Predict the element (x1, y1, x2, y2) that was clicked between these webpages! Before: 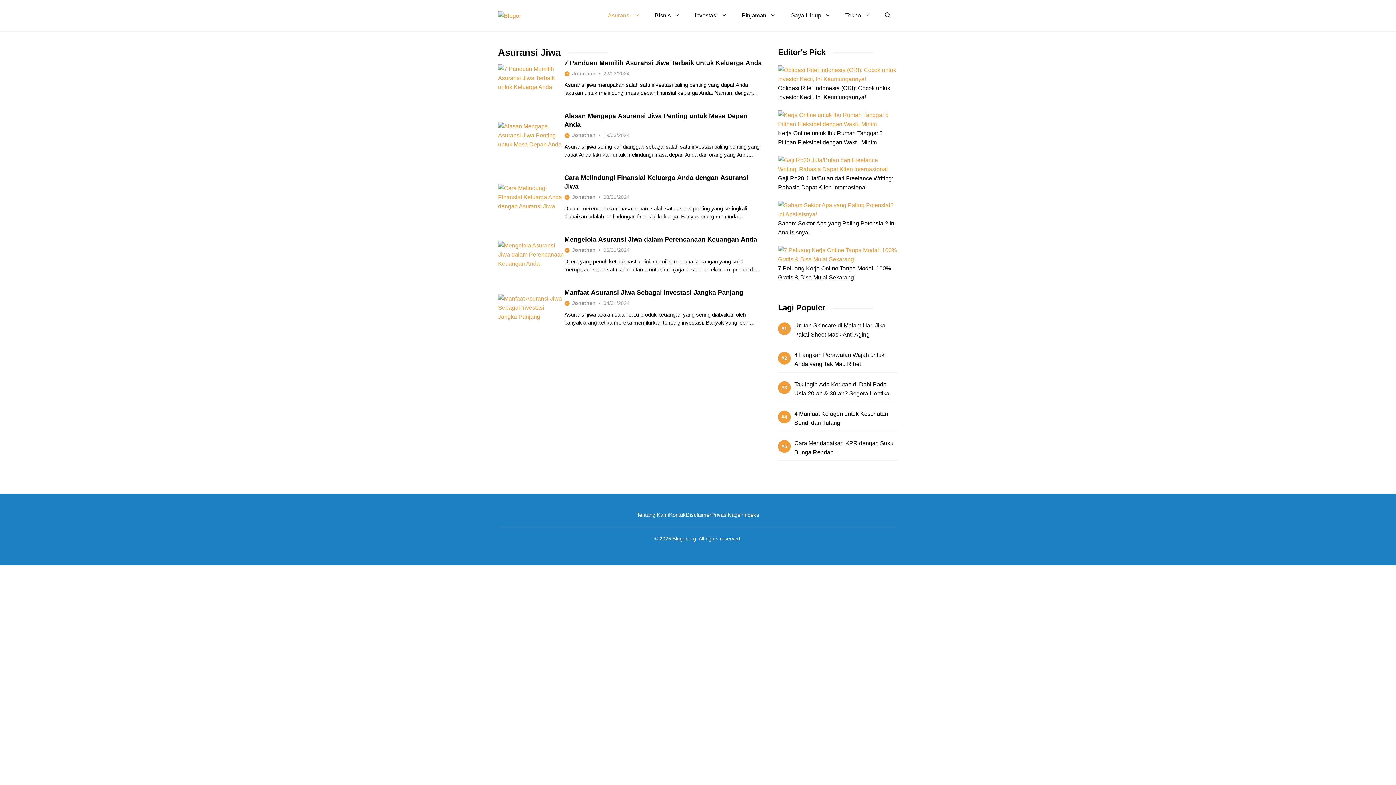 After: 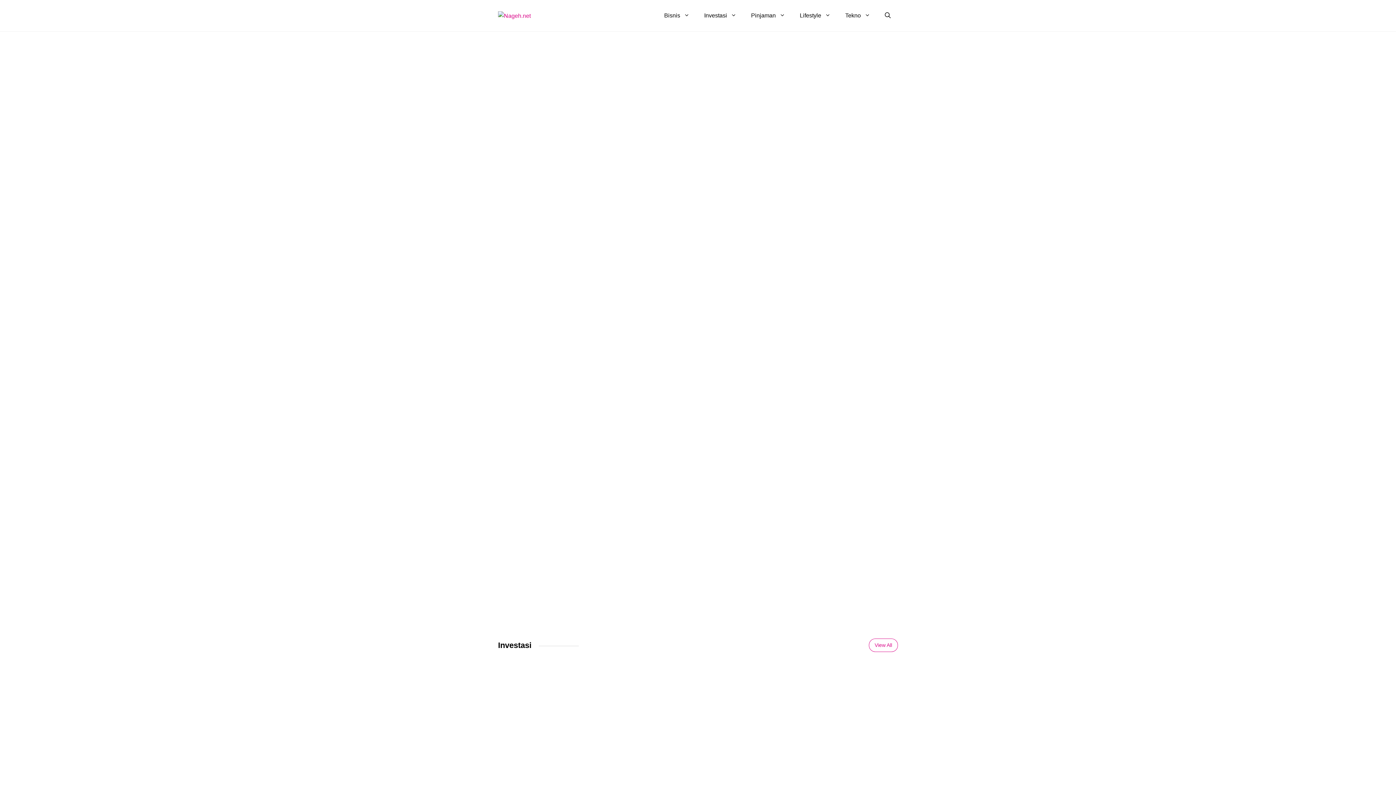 Action: label: Nageh bbox: (727, 510, 743, 519)